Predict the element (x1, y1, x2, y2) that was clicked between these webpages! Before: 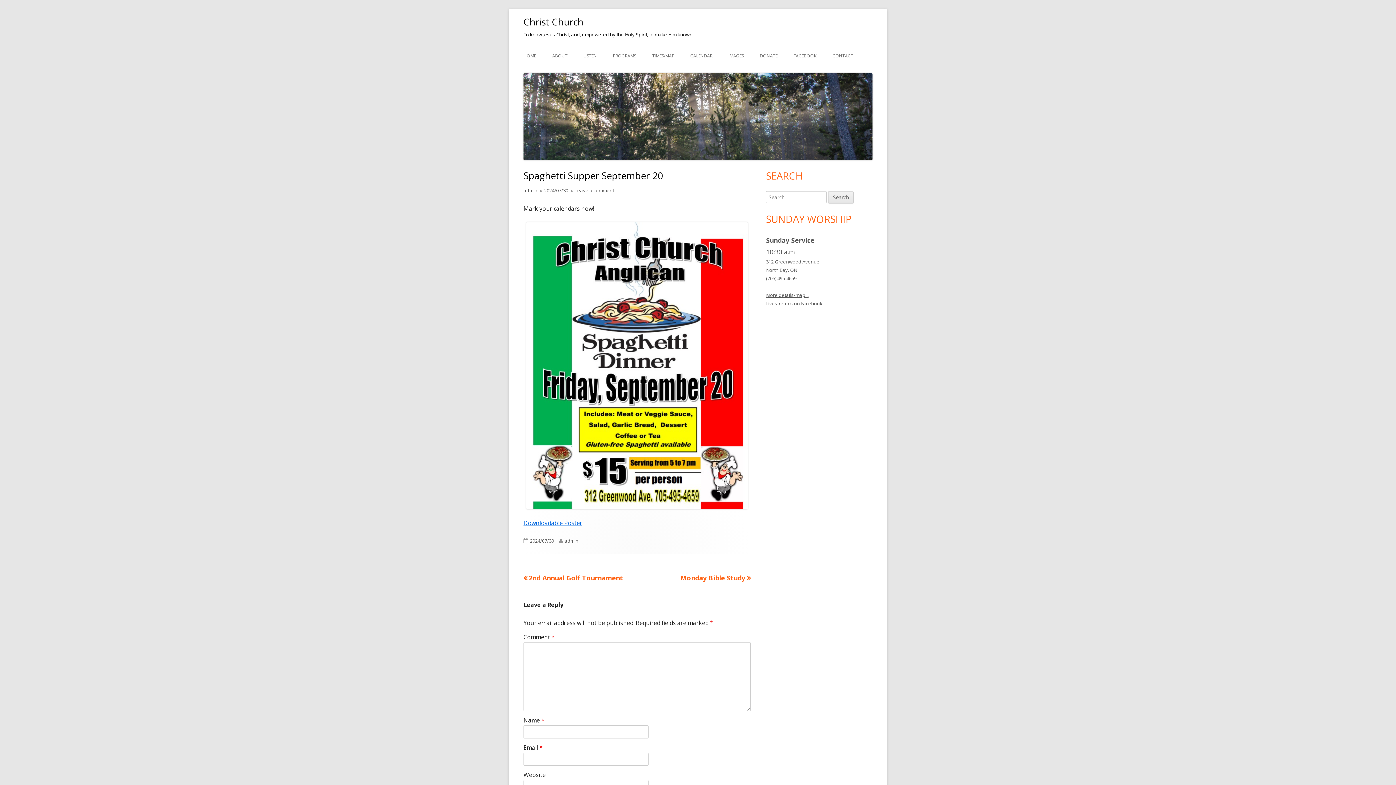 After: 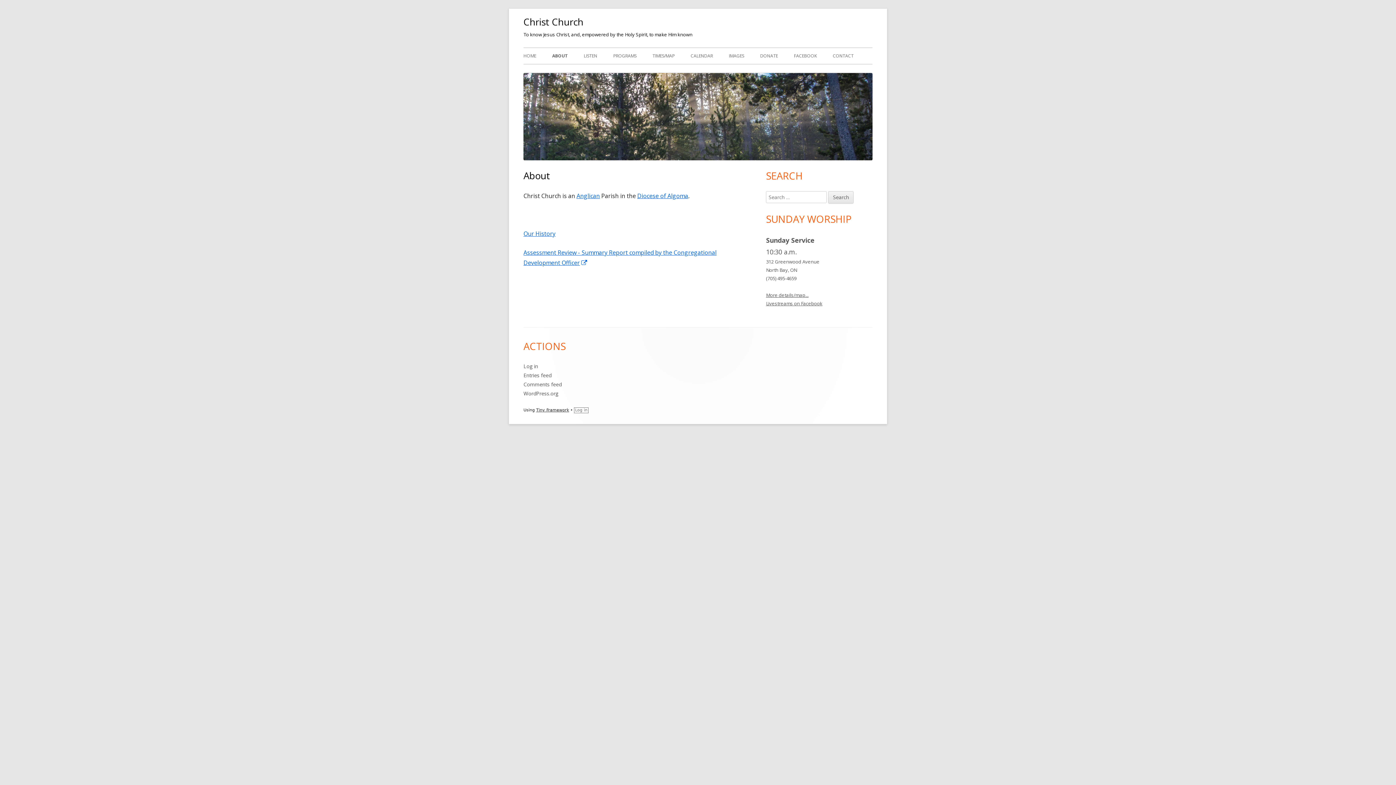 Action: label: ABOUT bbox: (552, 48, 567, 64)